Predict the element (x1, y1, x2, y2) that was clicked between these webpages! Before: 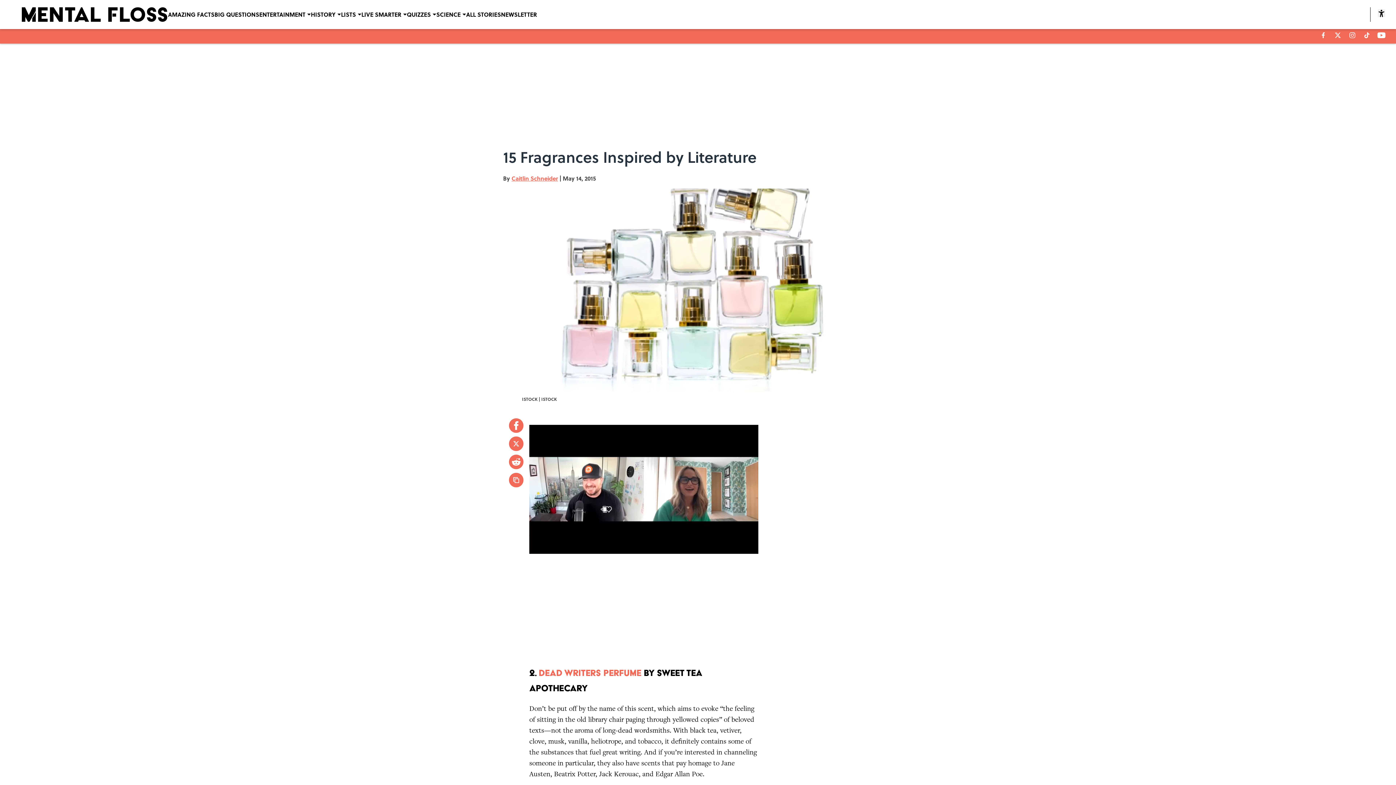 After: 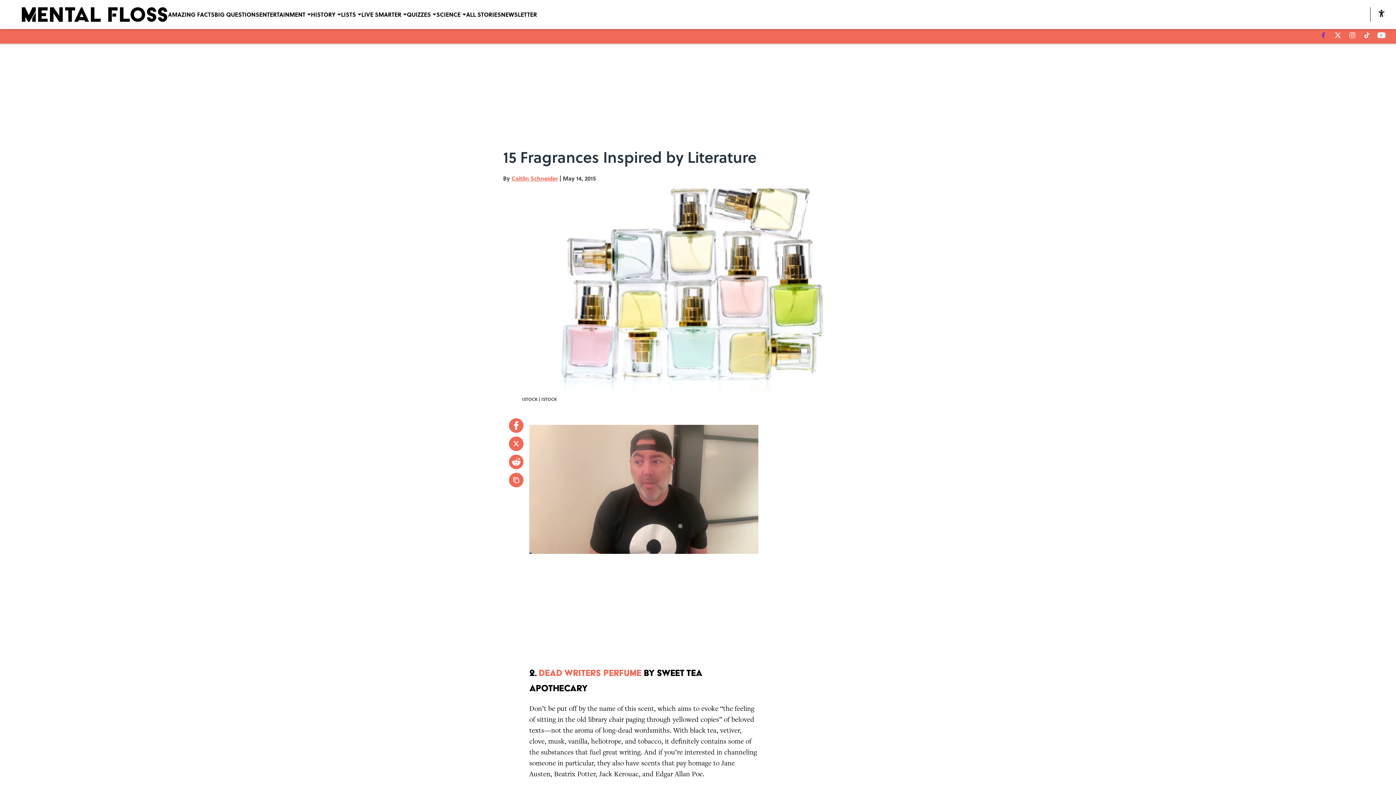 Action: bbox: (1322, 32, 1325, 38) label: facebook